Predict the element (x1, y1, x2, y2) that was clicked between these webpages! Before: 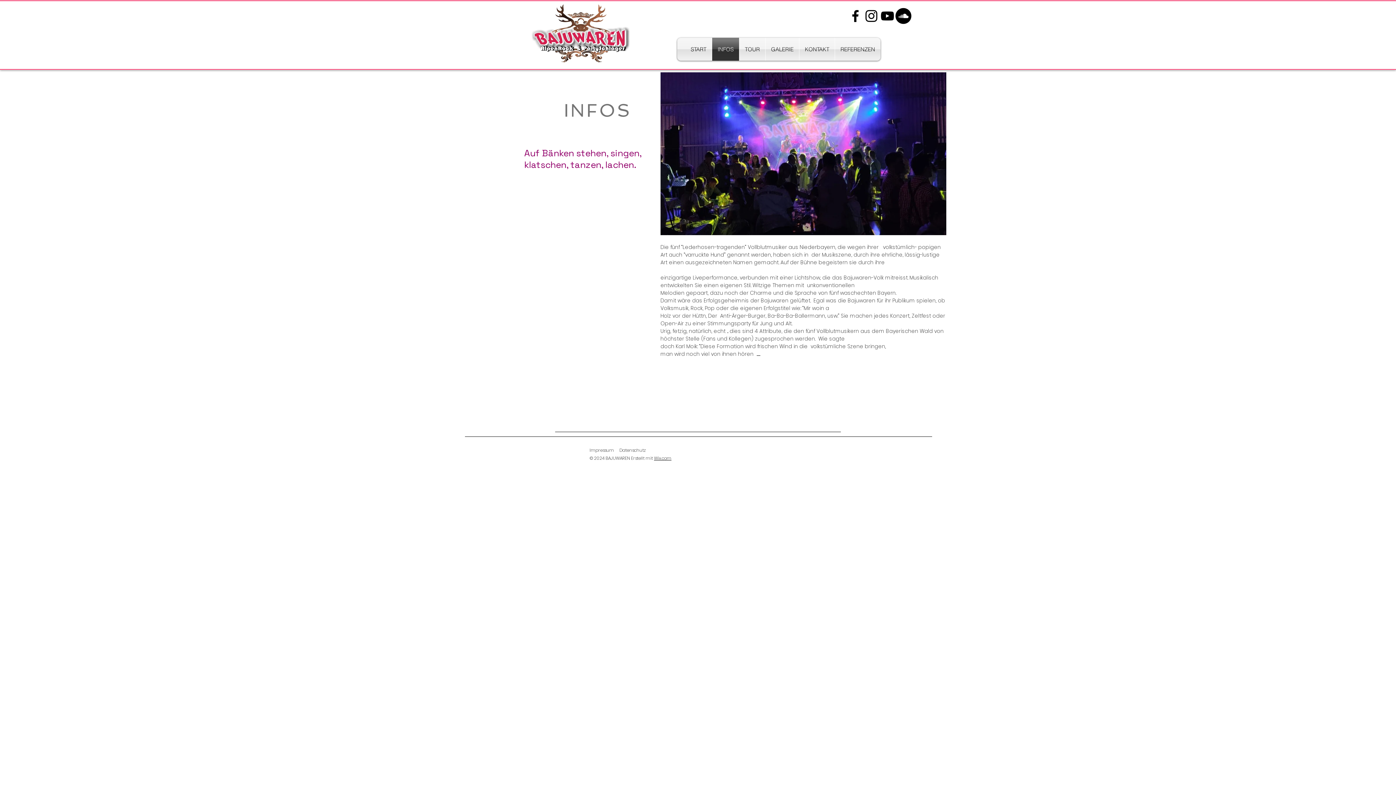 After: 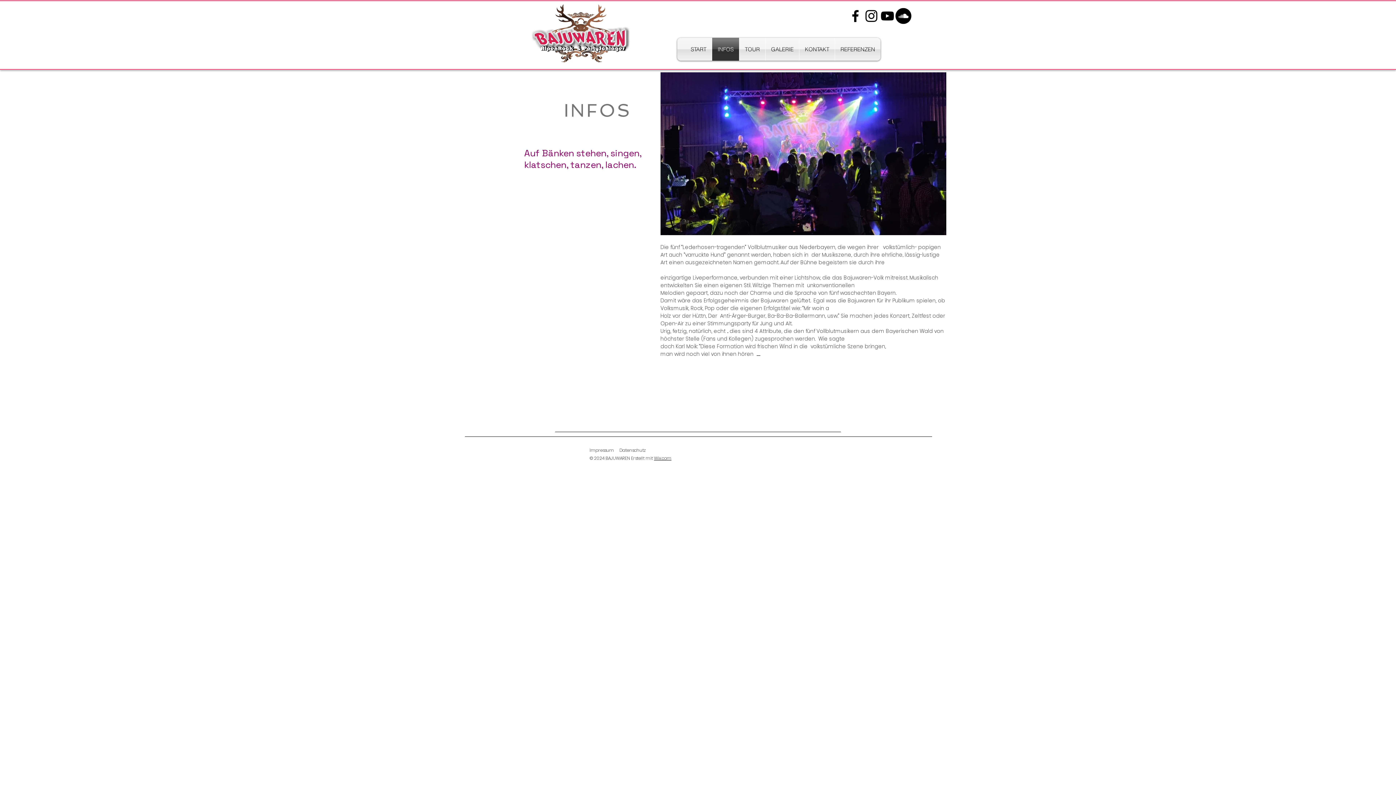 Action: bbox: (847, 8, 863, 24)